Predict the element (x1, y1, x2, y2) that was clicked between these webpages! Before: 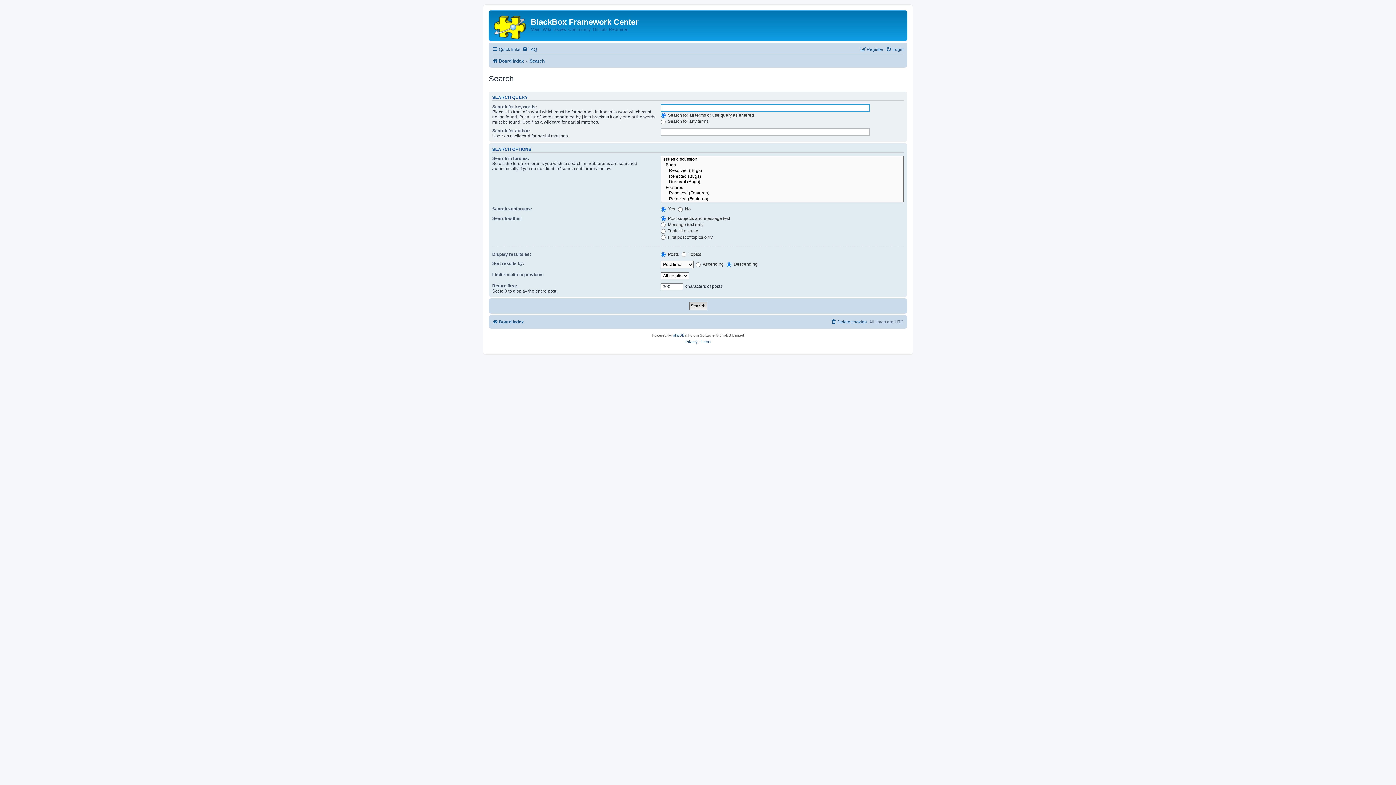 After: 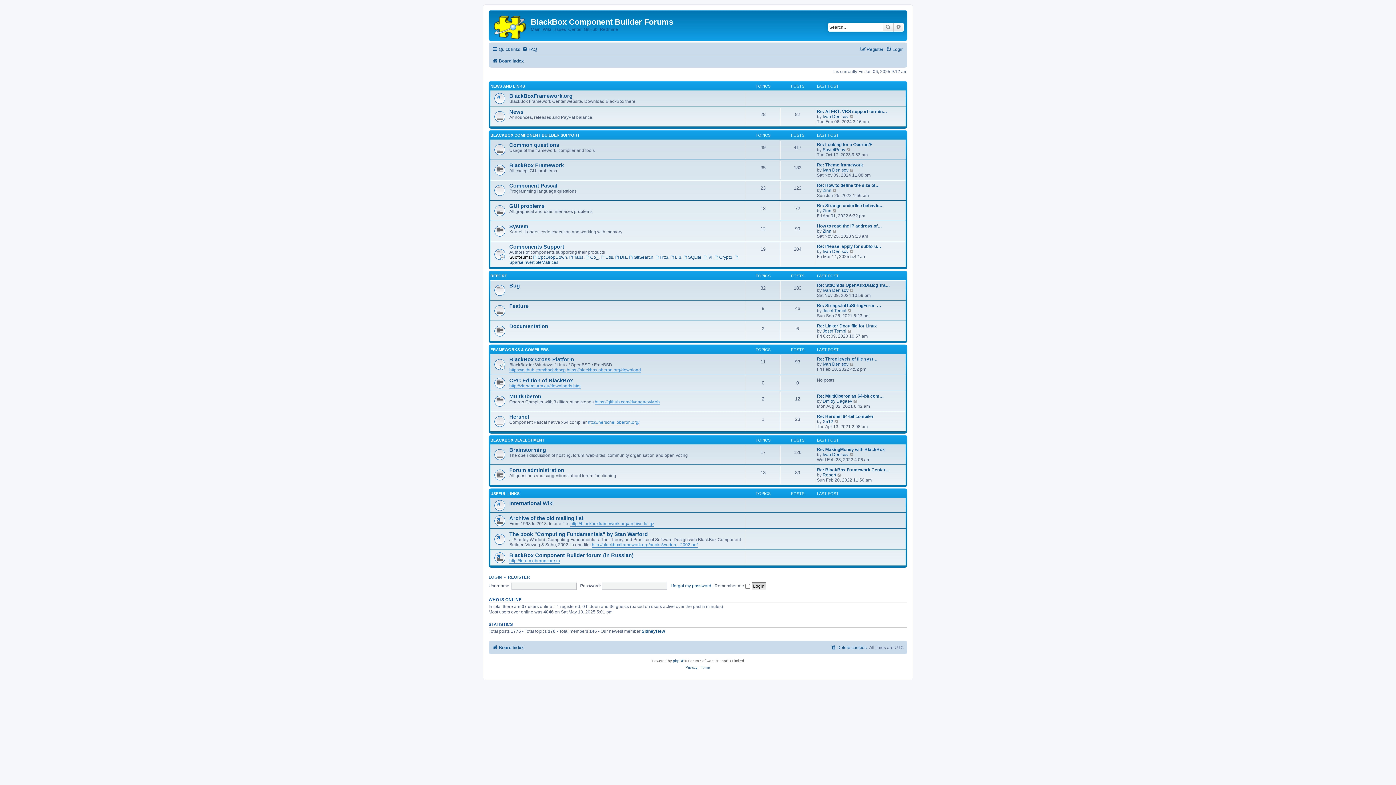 Action: label: Community bbox: (568, 26, 590, 32)